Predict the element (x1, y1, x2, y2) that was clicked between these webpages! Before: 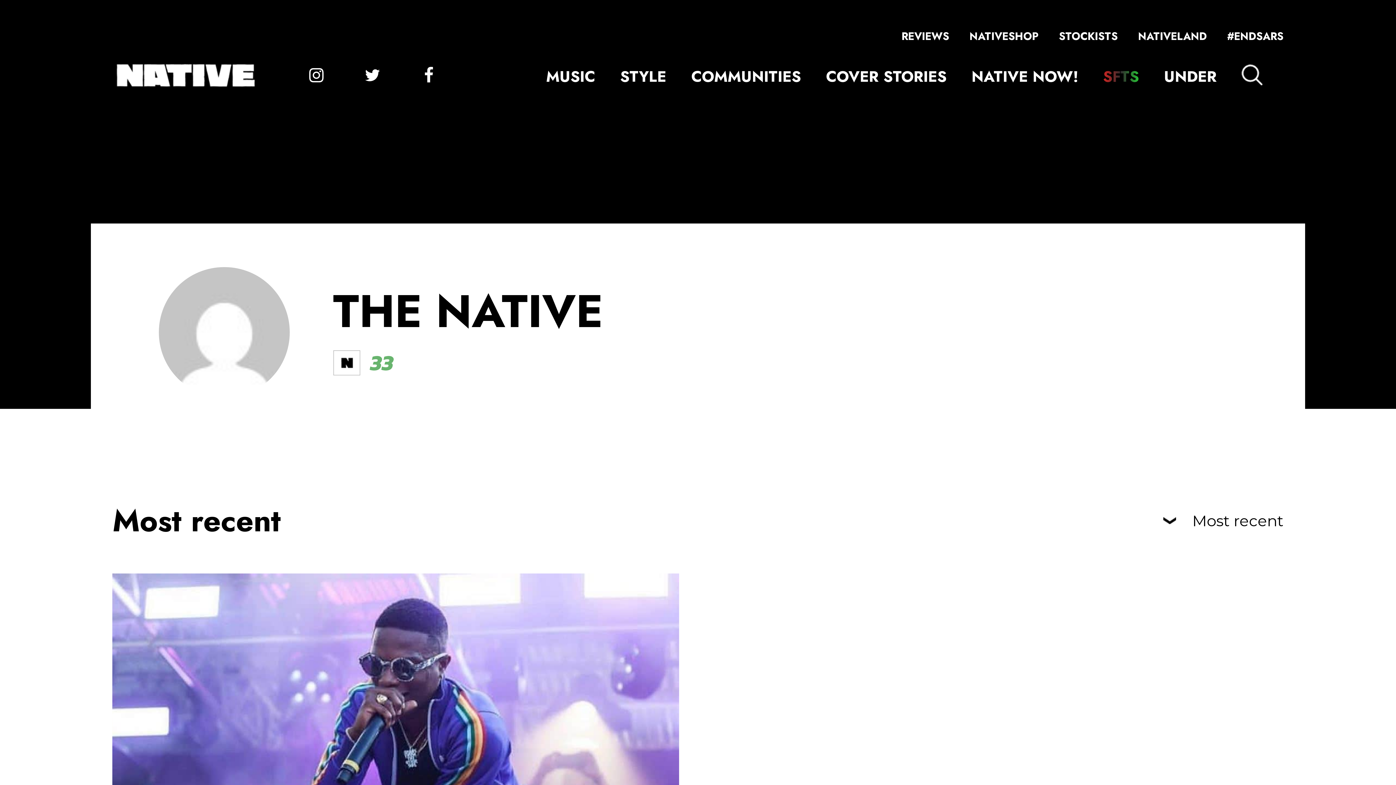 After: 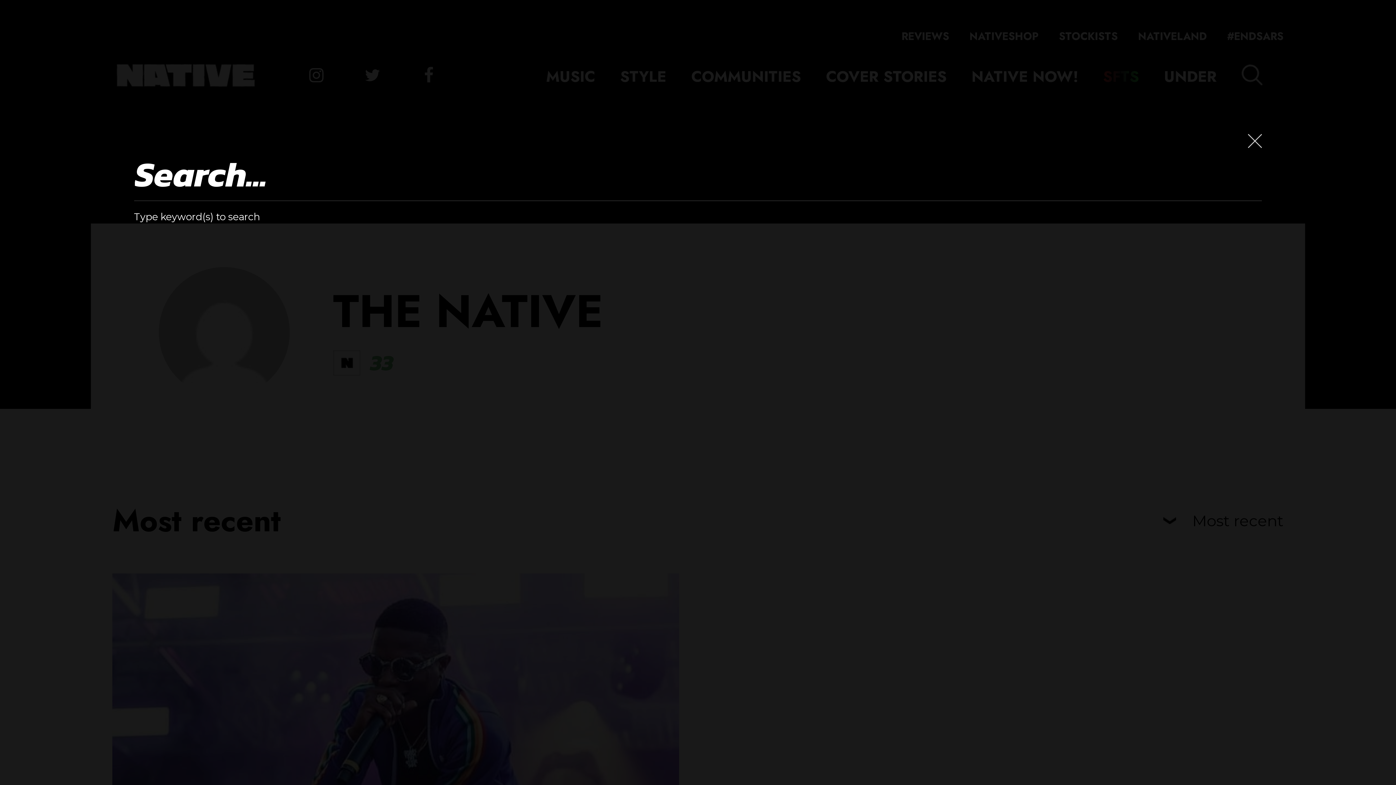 Action: bbox: (1241, 64, 1262, 85) label: SEARCH